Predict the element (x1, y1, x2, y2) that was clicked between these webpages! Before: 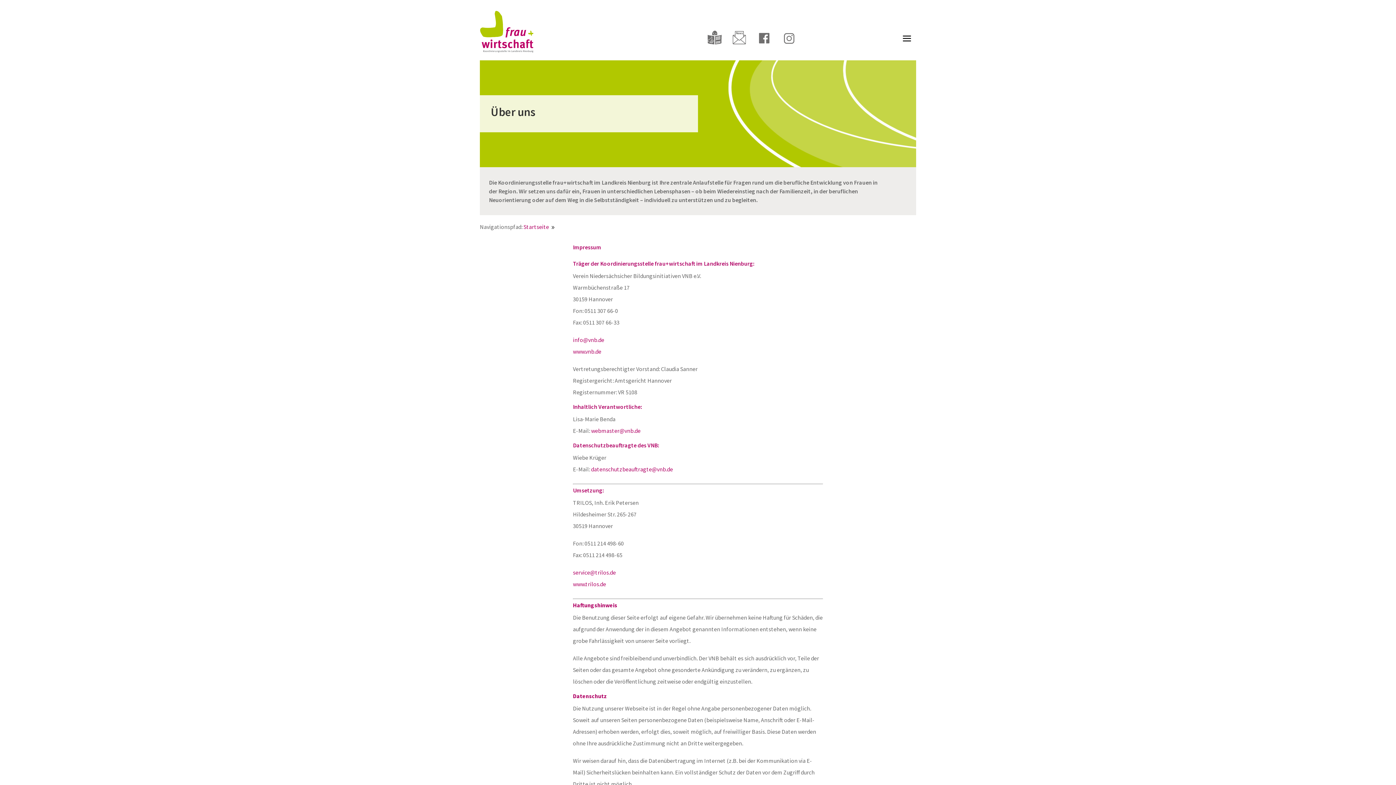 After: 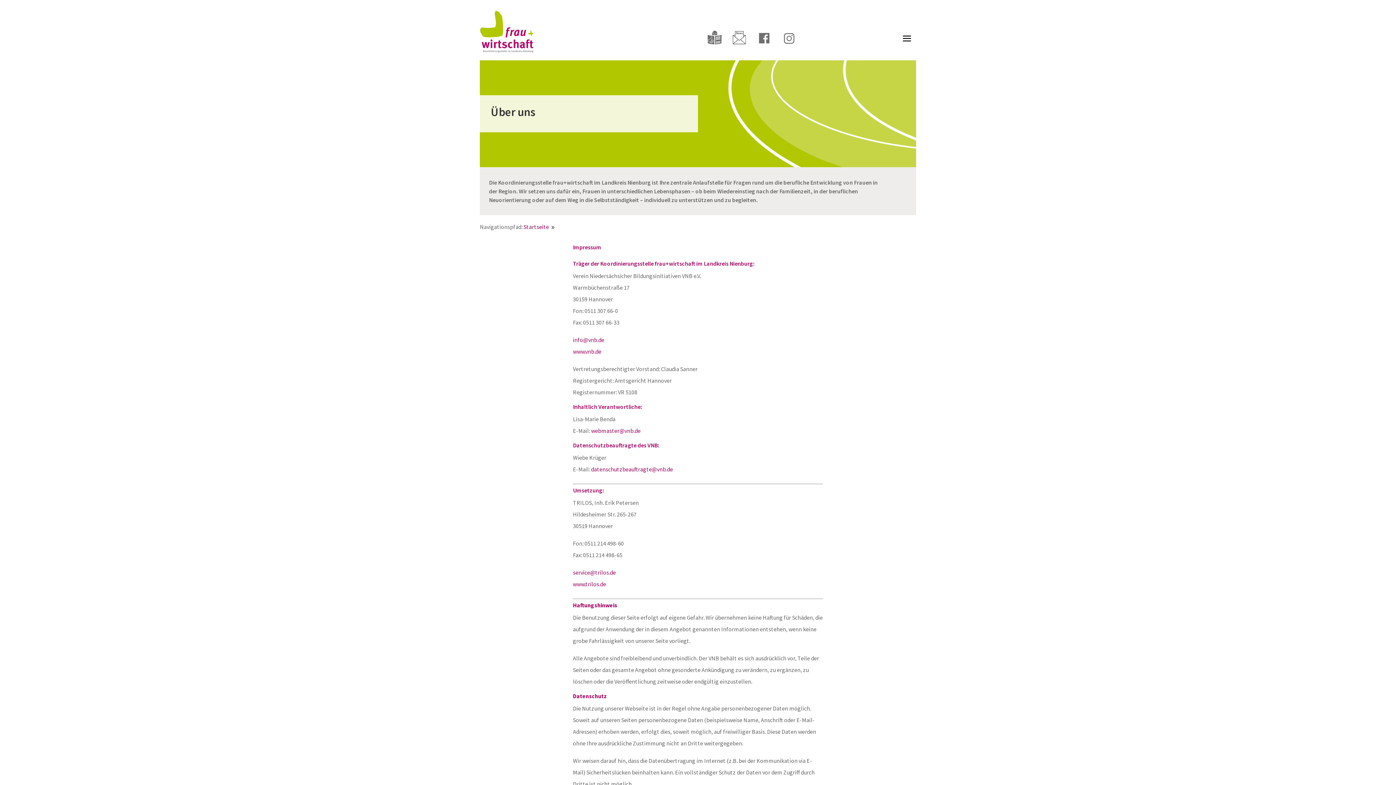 Action: bbox: (779, 28, 799, 48)